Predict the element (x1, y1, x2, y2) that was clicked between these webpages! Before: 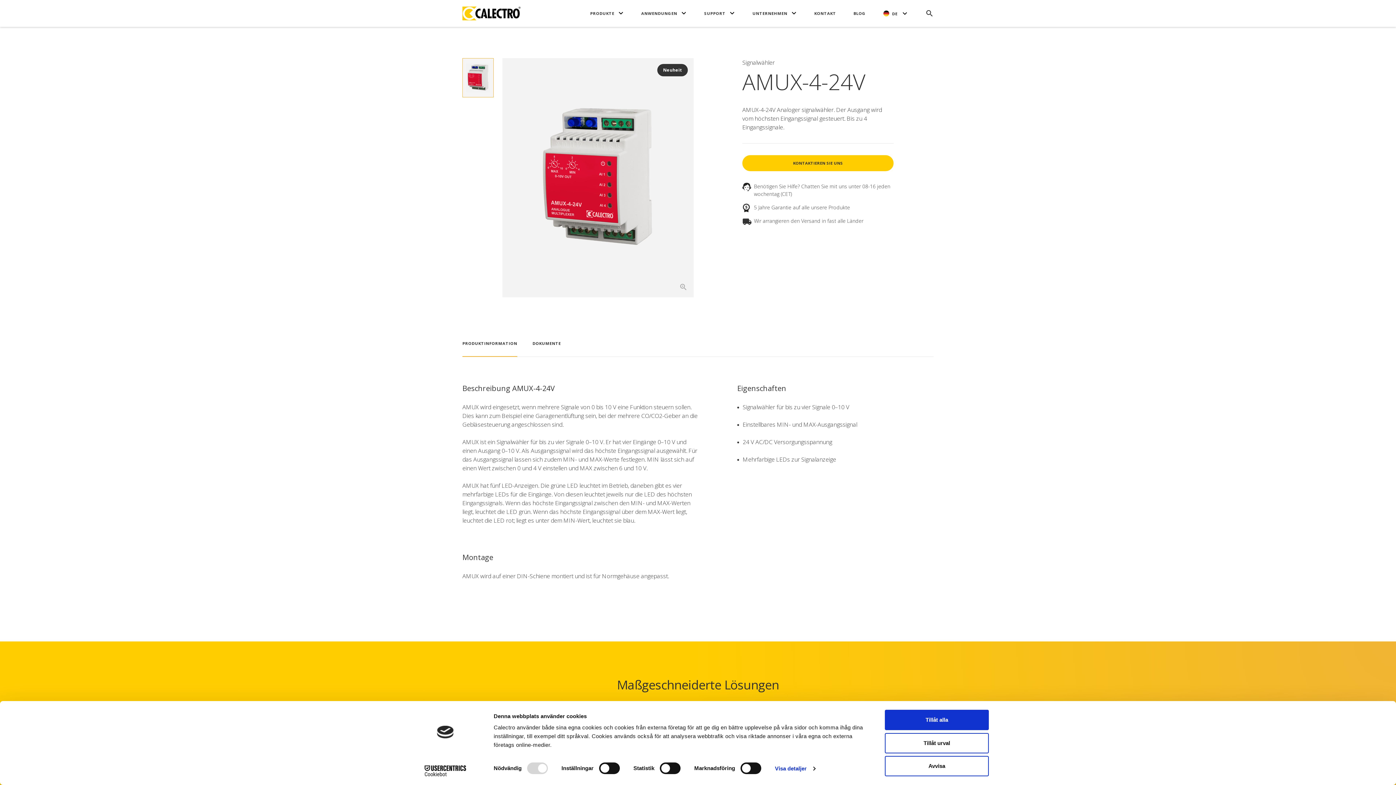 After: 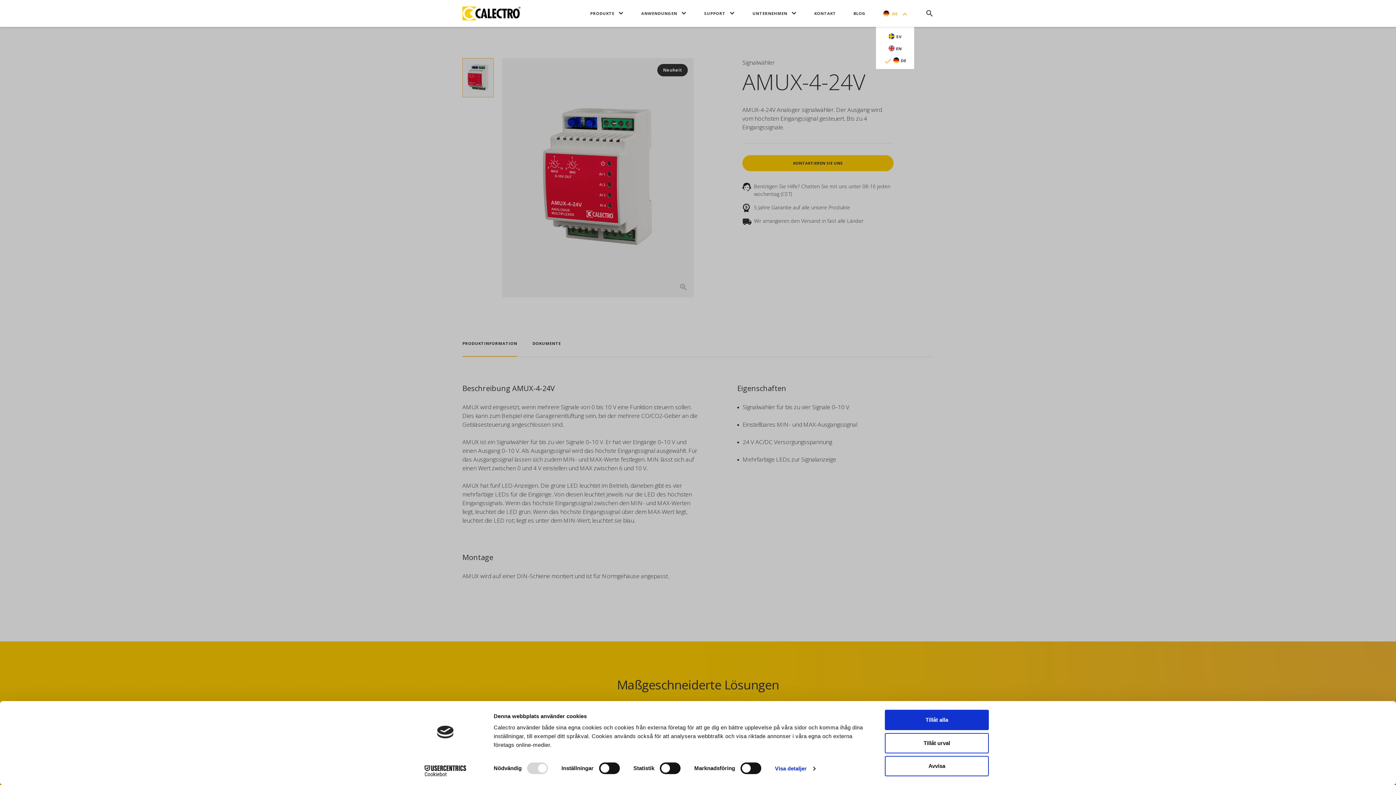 Action: label:  DE bbox: (883, 10, 907, 16)